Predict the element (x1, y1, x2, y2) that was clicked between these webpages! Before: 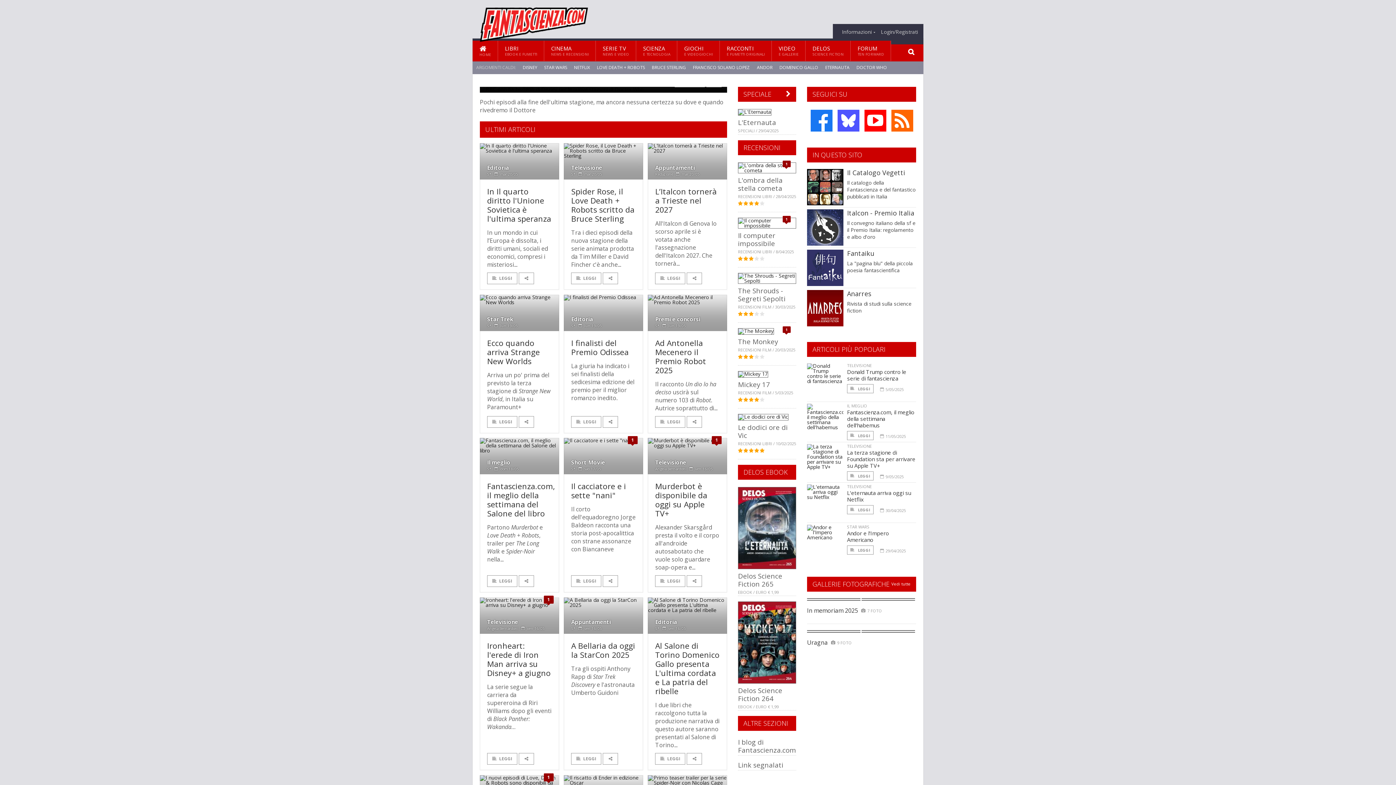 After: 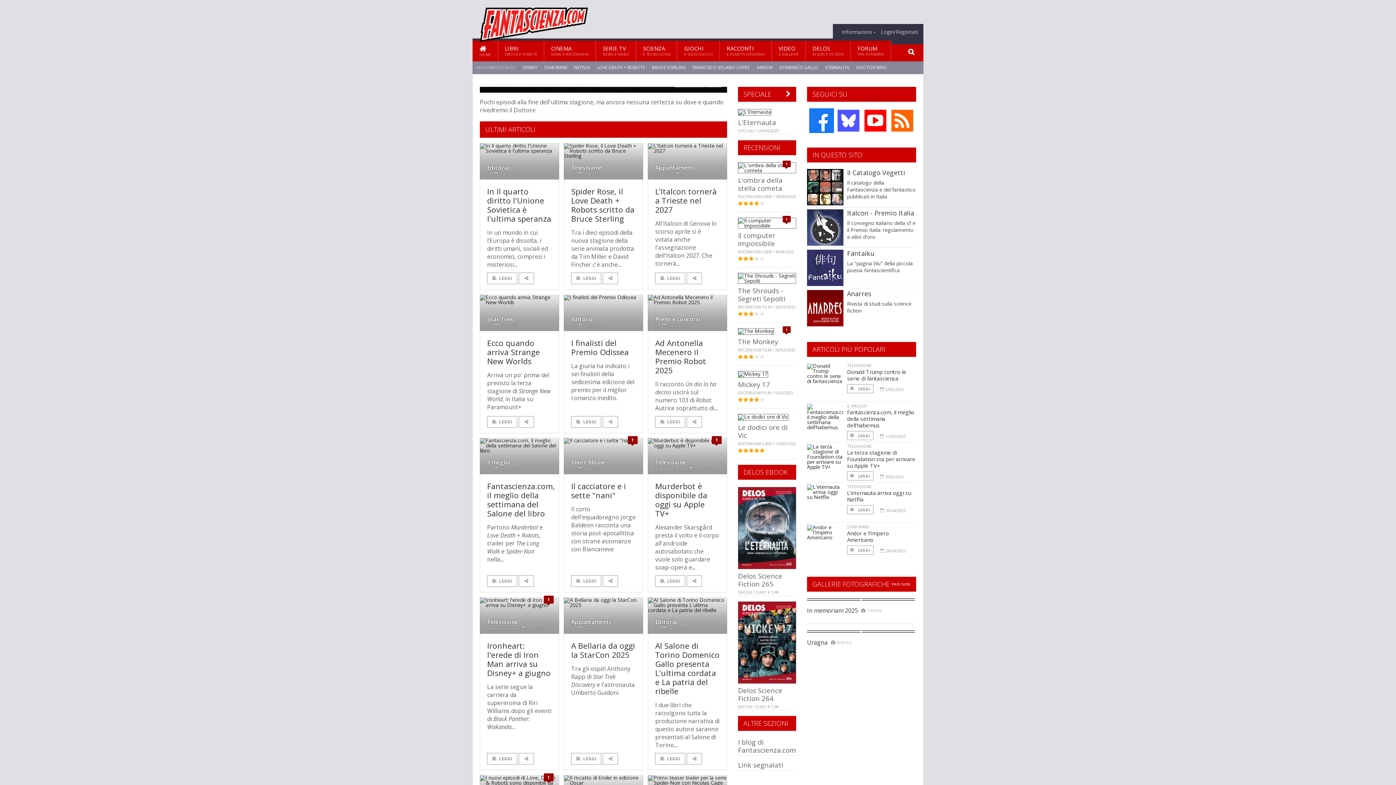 Action: bbox: (809, 108, 834, 133)